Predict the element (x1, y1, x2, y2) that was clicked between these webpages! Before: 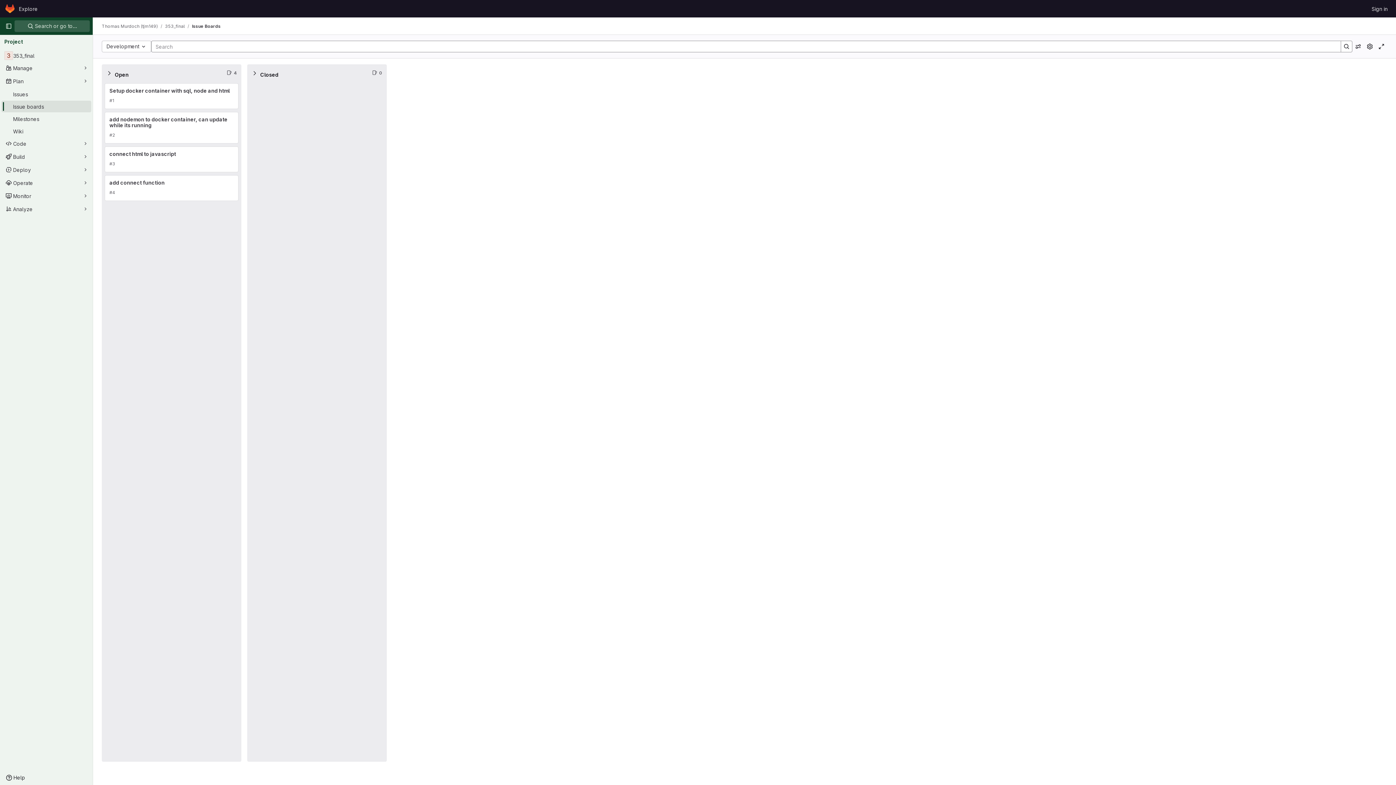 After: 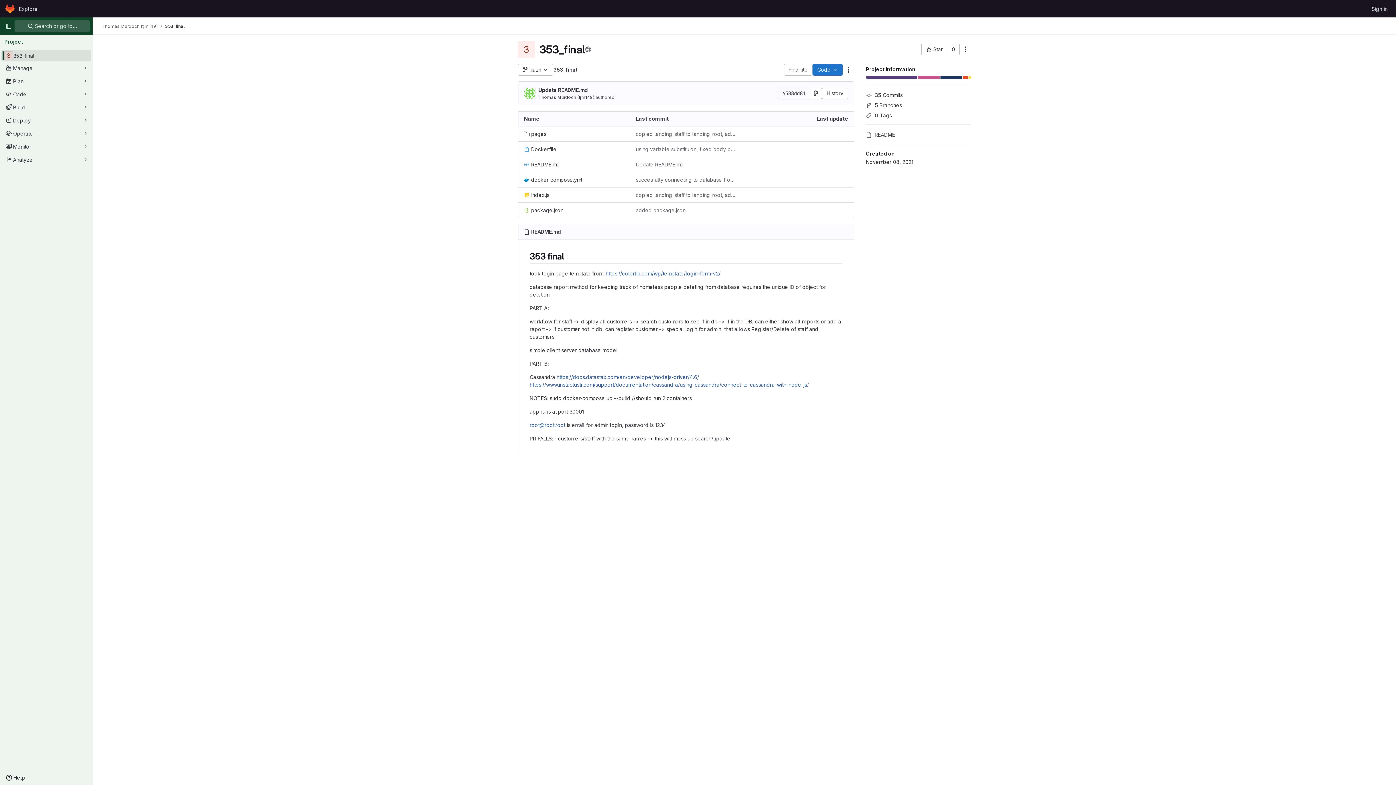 Action: bbox: (1, 49, 91, 61) label: 353_final